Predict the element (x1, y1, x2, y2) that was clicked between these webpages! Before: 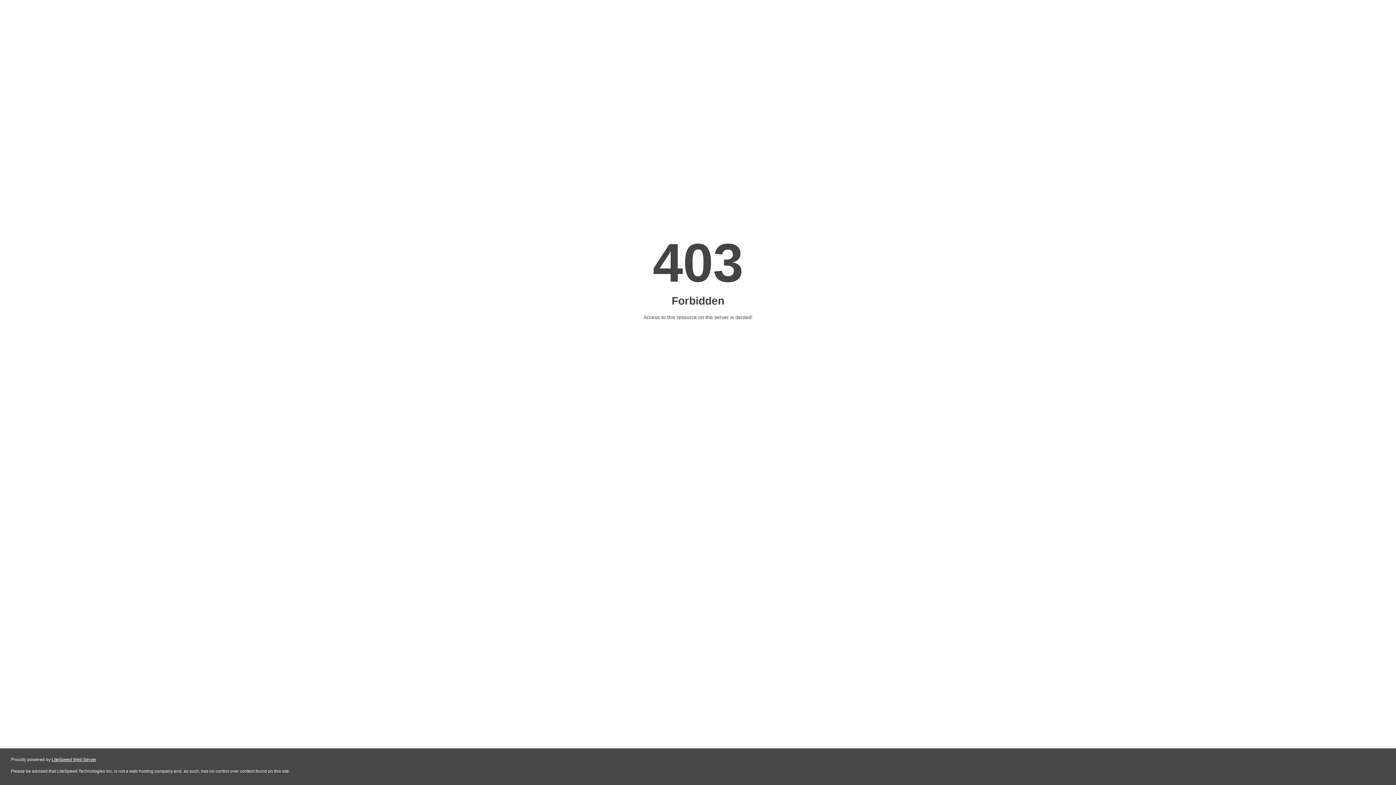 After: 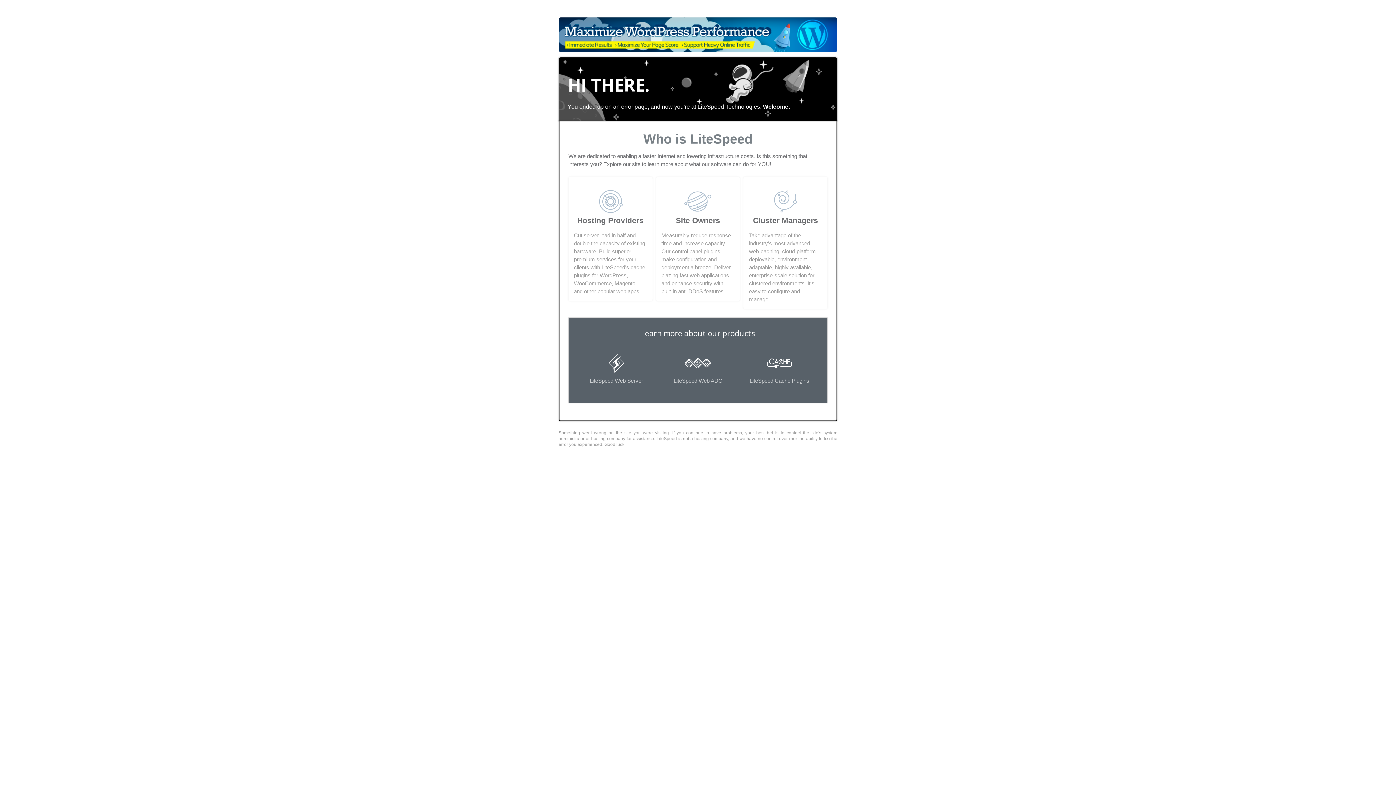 Action: label: LiteSpeed Web Server bbox: (51, 757, 96, 762)